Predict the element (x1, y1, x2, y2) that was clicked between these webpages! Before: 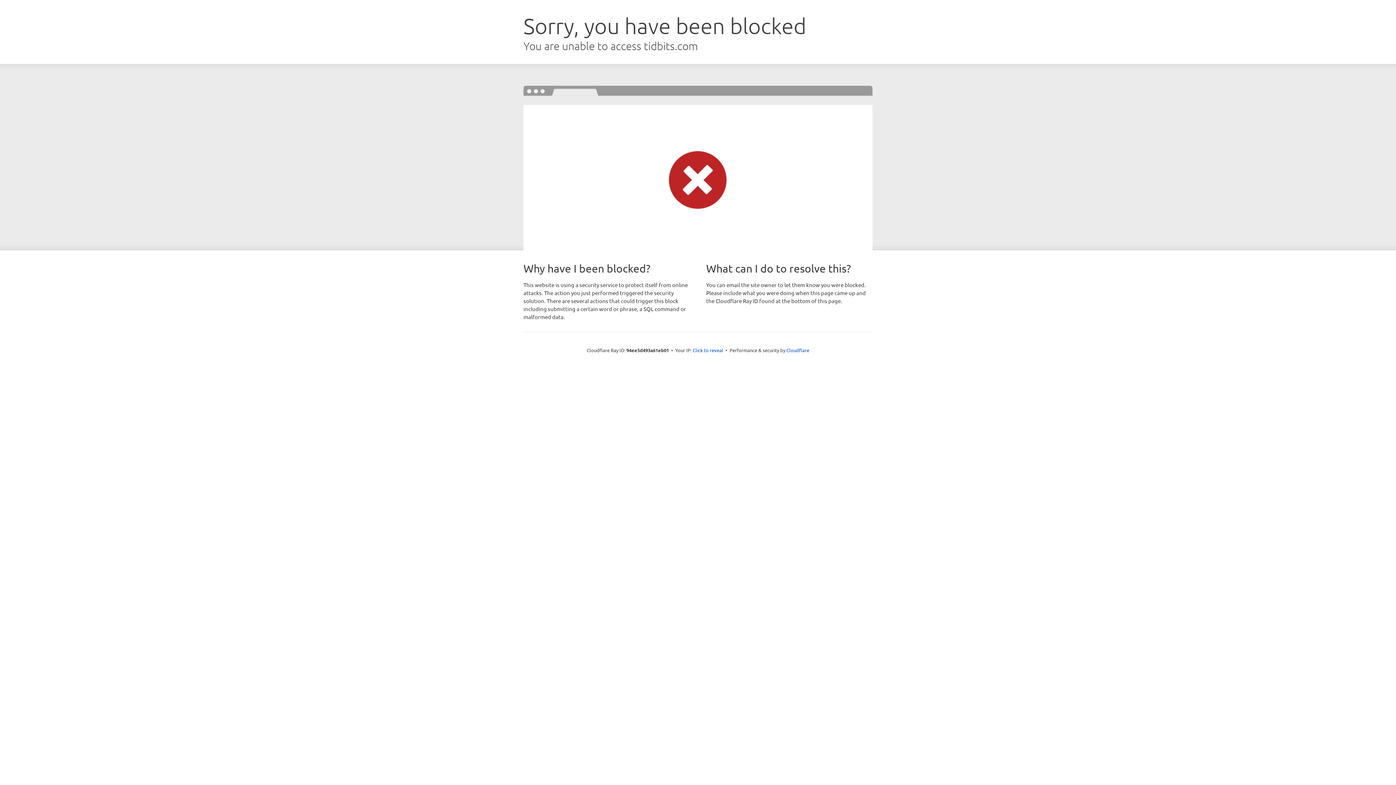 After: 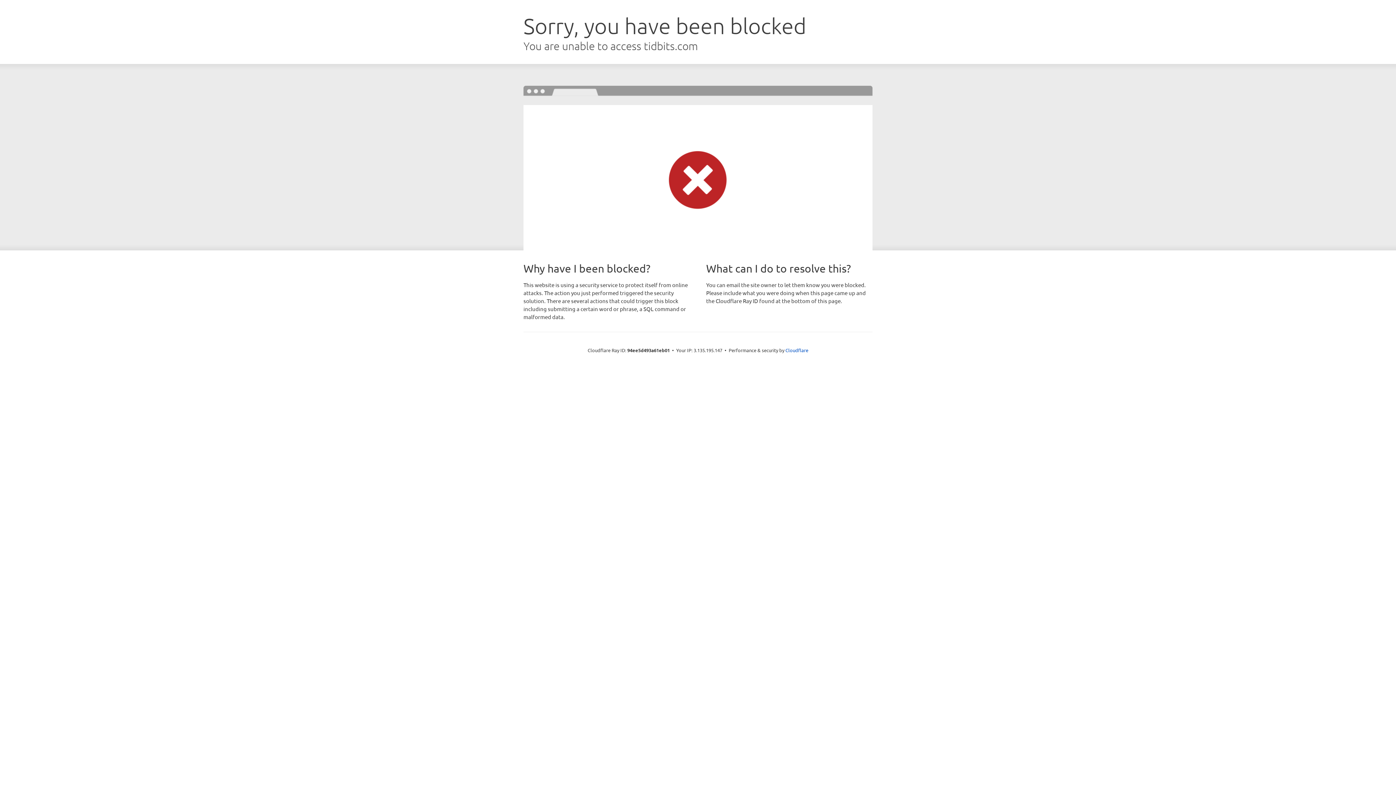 Action: bbox: (692, 346, 723, 353) label: Click to reveal